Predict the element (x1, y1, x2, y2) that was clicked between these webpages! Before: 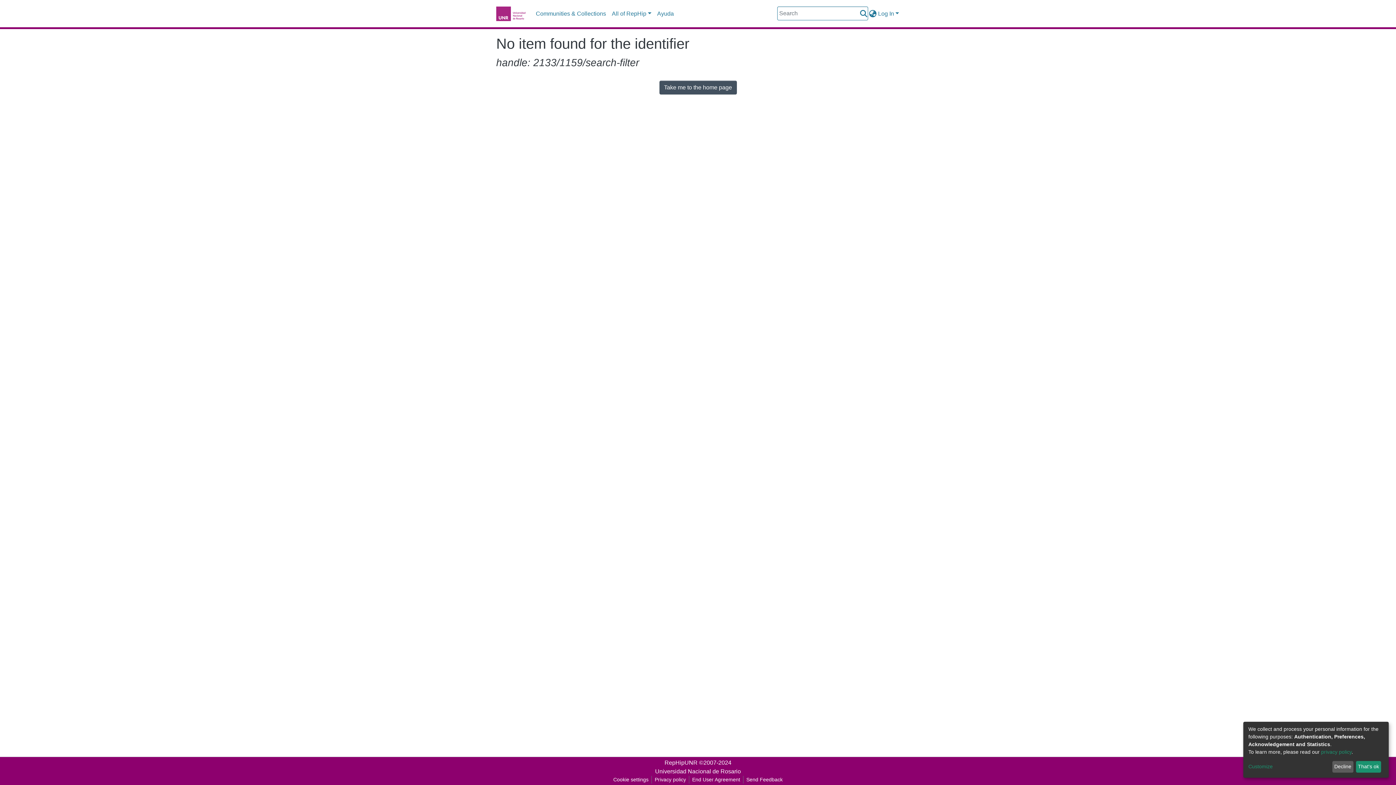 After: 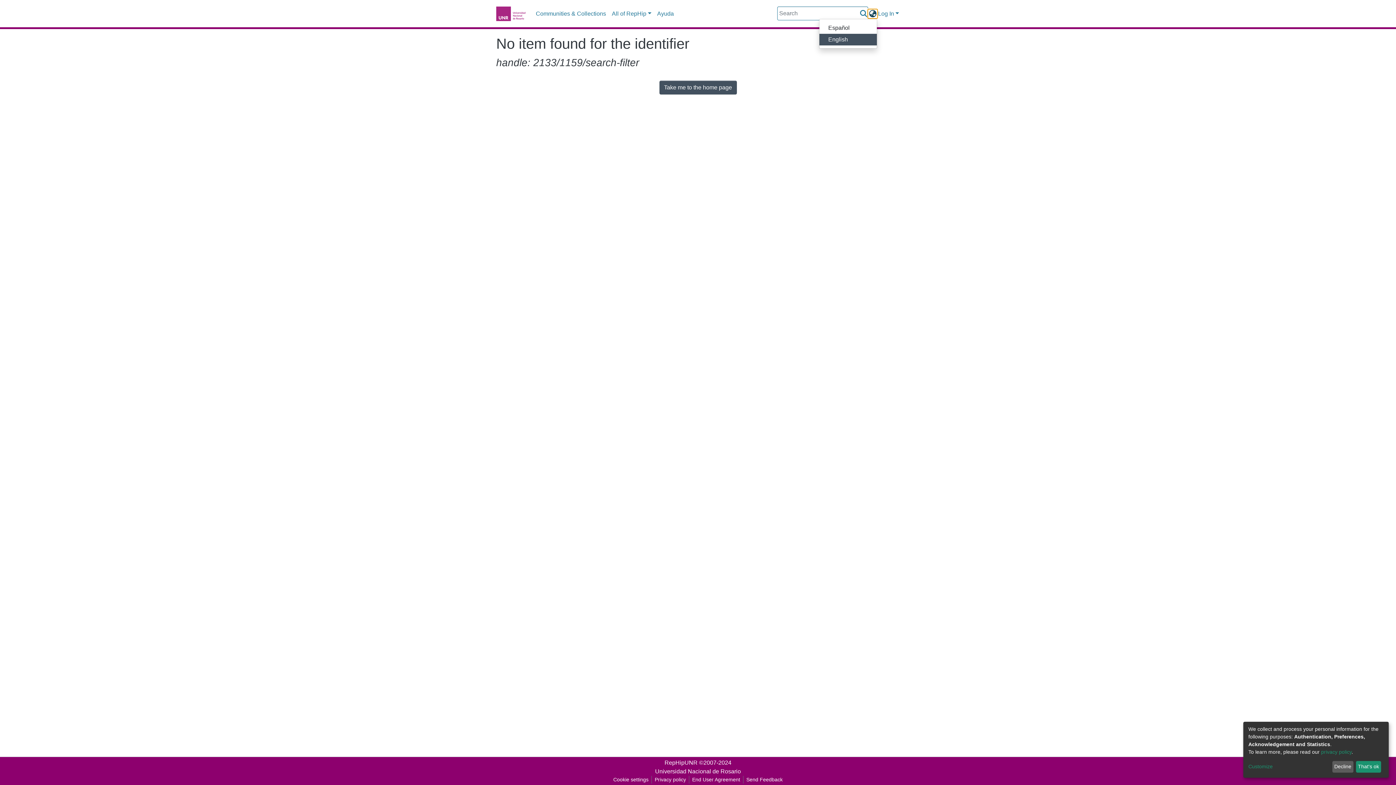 Action: label: Language switch bbox: (868, 9, 877, 18)